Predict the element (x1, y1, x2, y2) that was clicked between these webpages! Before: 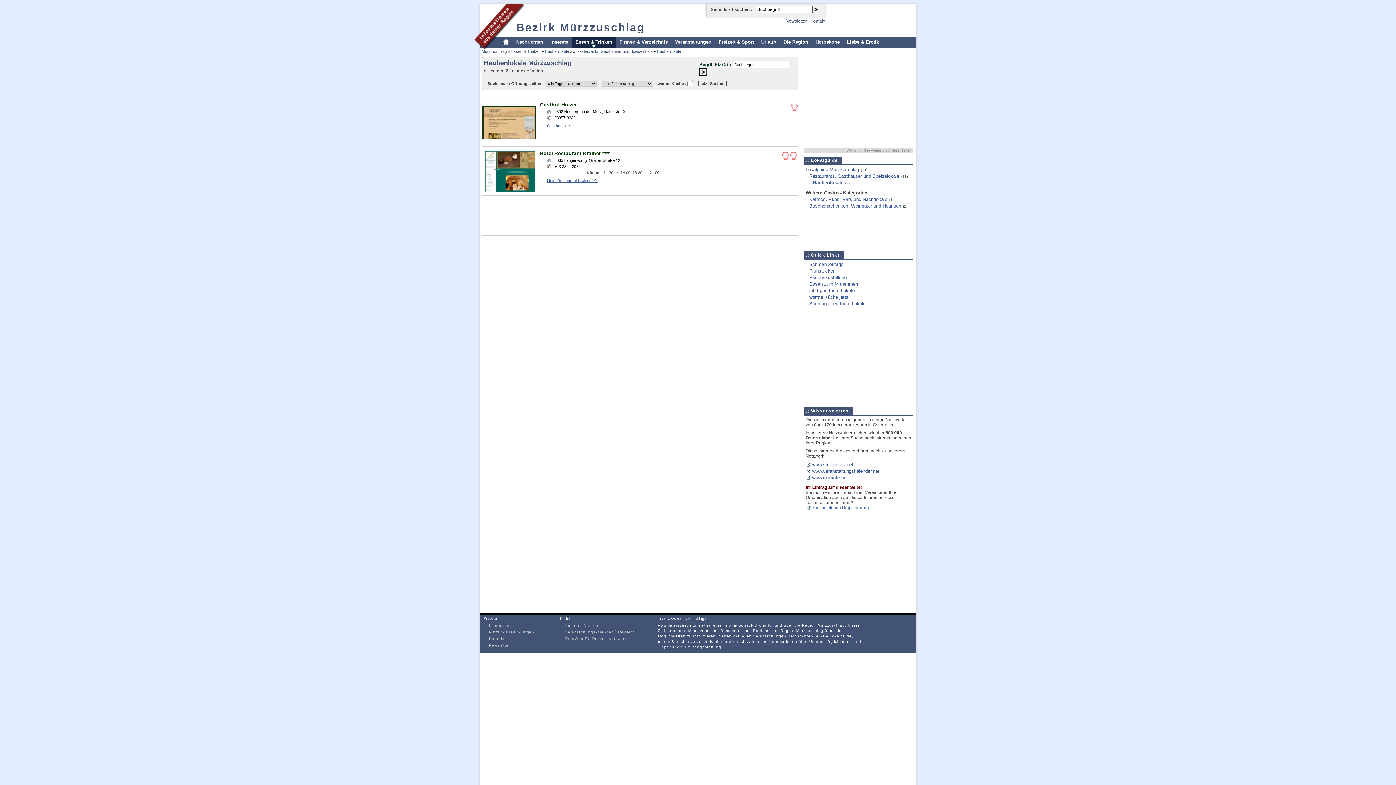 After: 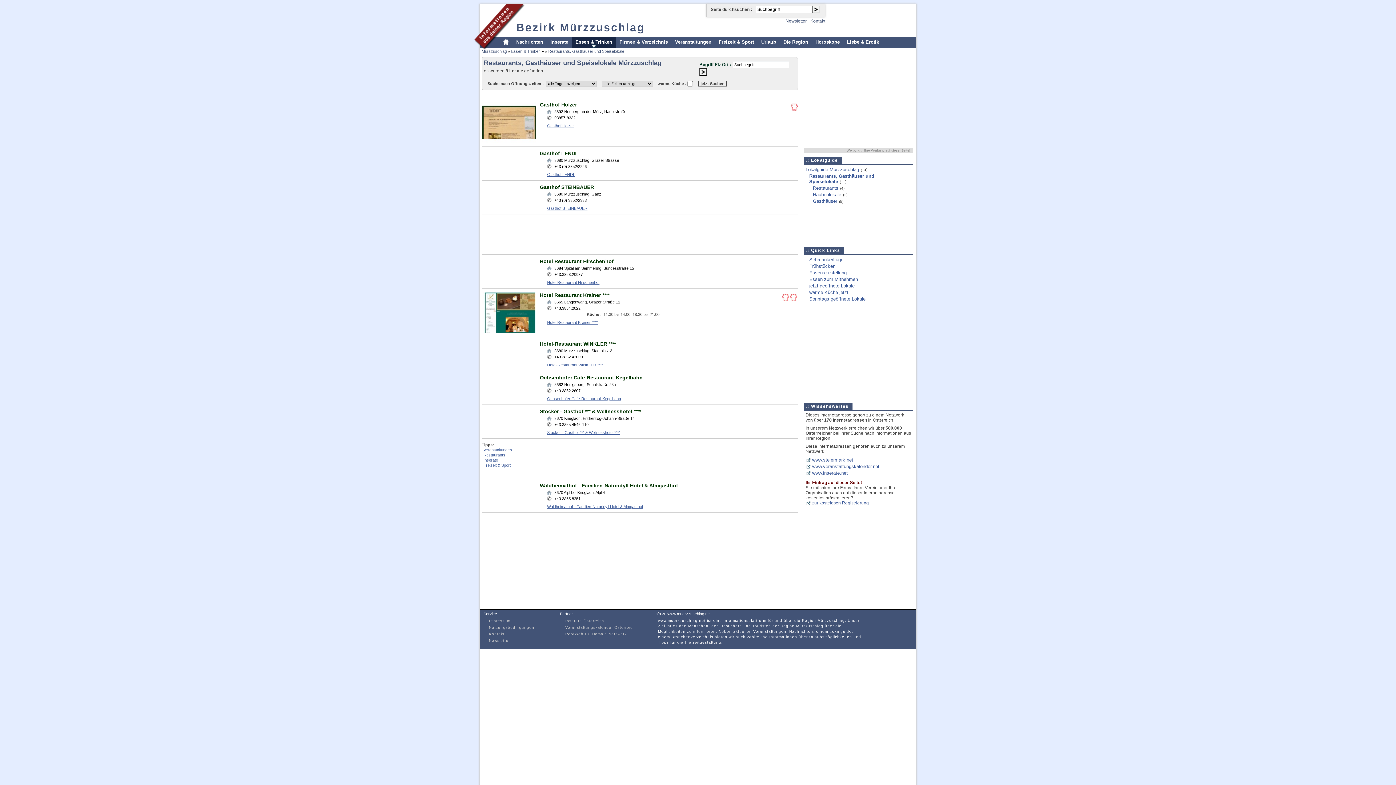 Action: bbox: (576, 49, 652, 53) label: Restaurants, Gasthäuser und Speiselokale